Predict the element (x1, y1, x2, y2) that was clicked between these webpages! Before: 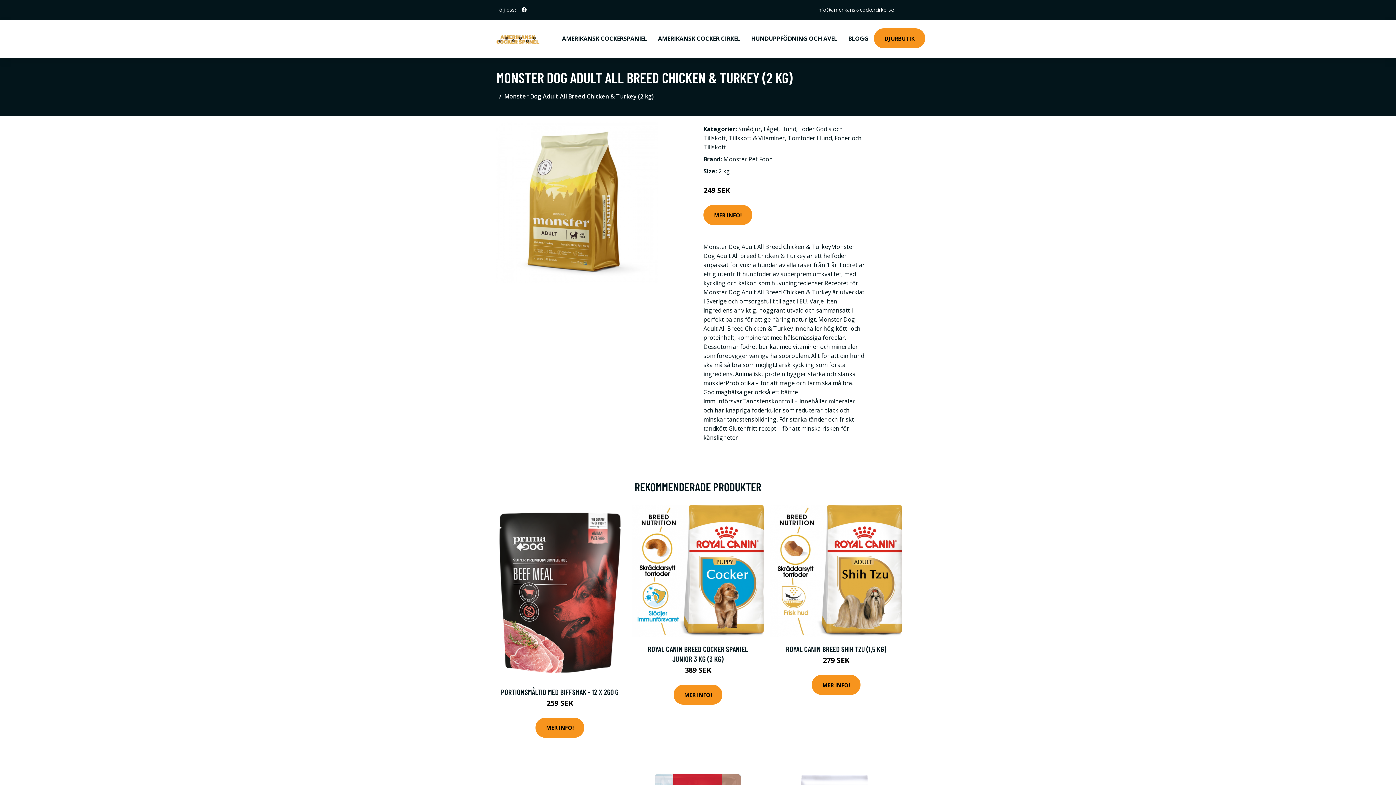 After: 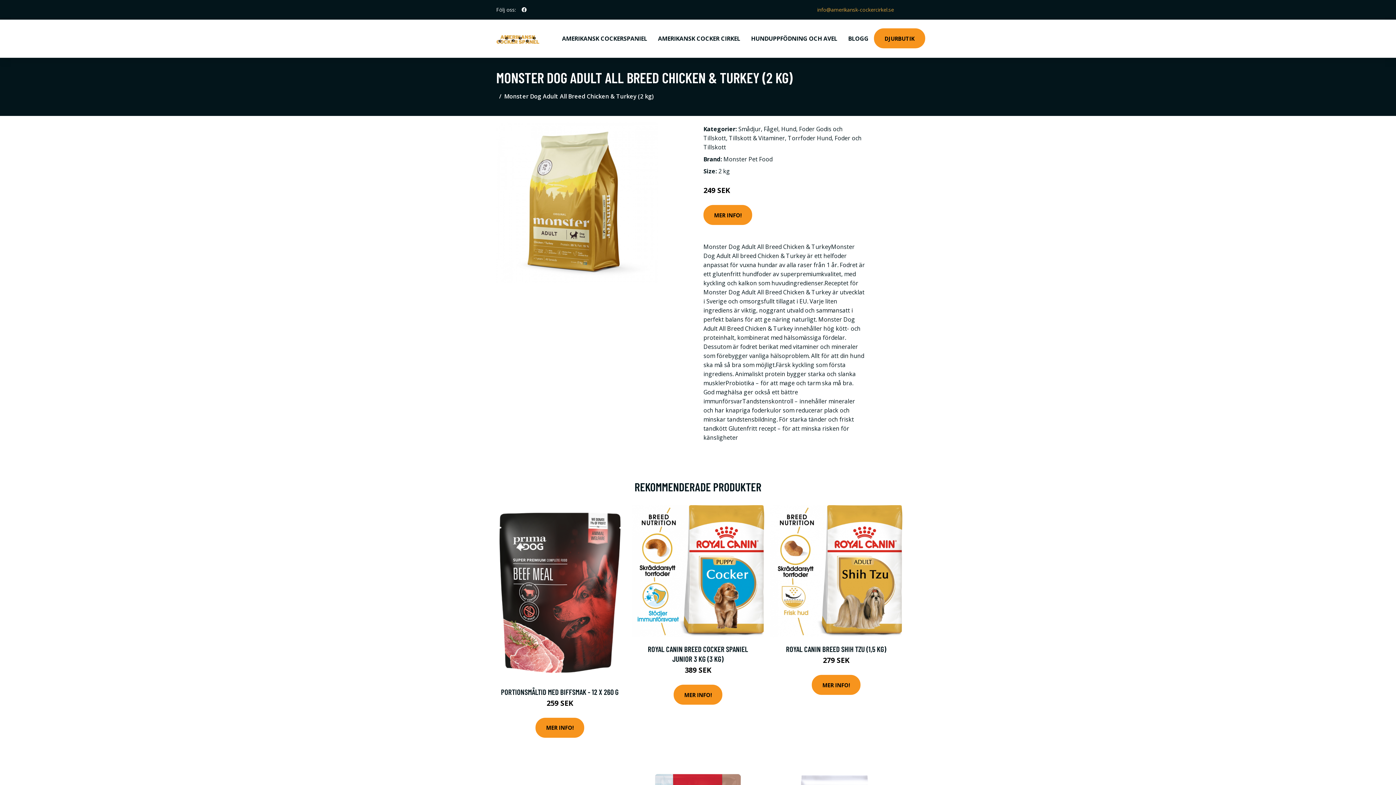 Action: label: info@amerikansk-cockercirkel.se bbox: (811, 6, 900, 13)